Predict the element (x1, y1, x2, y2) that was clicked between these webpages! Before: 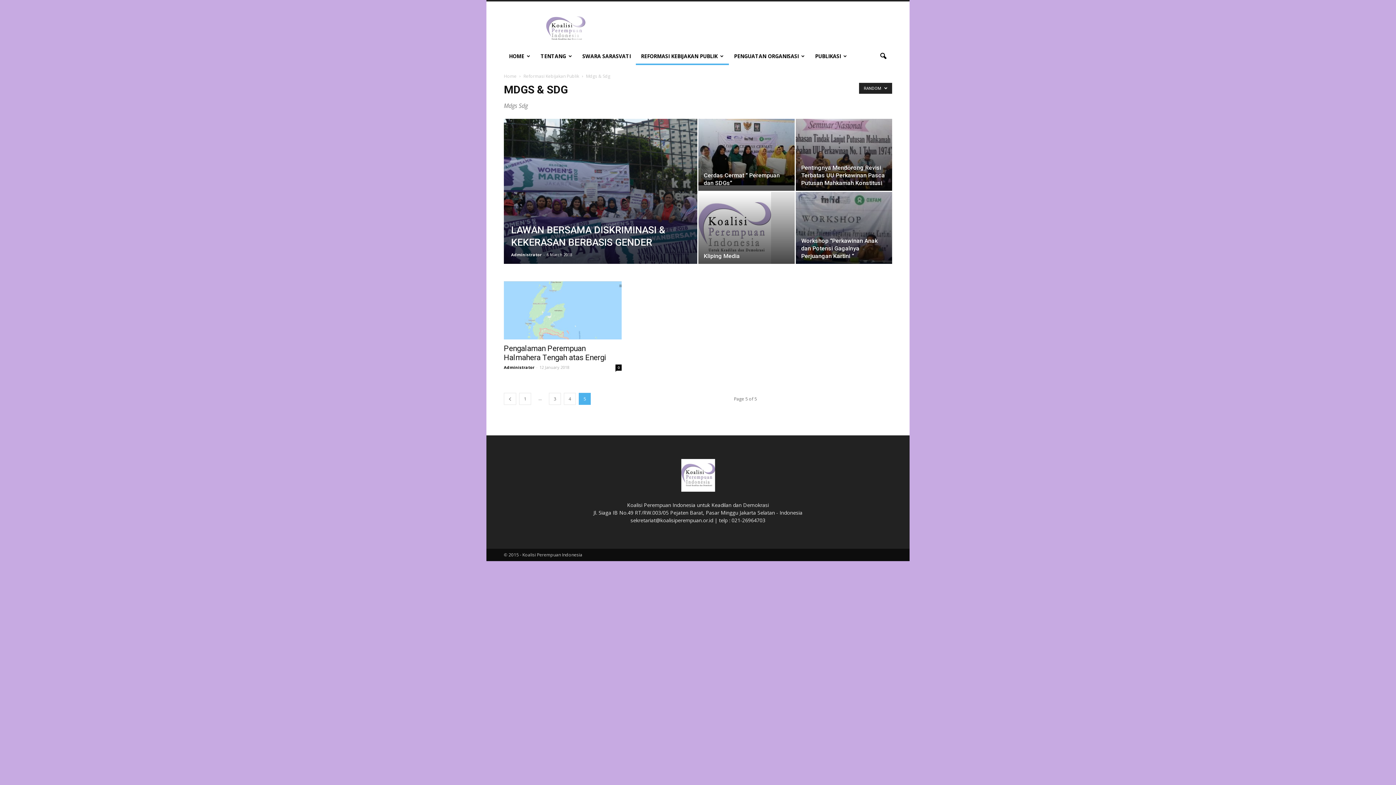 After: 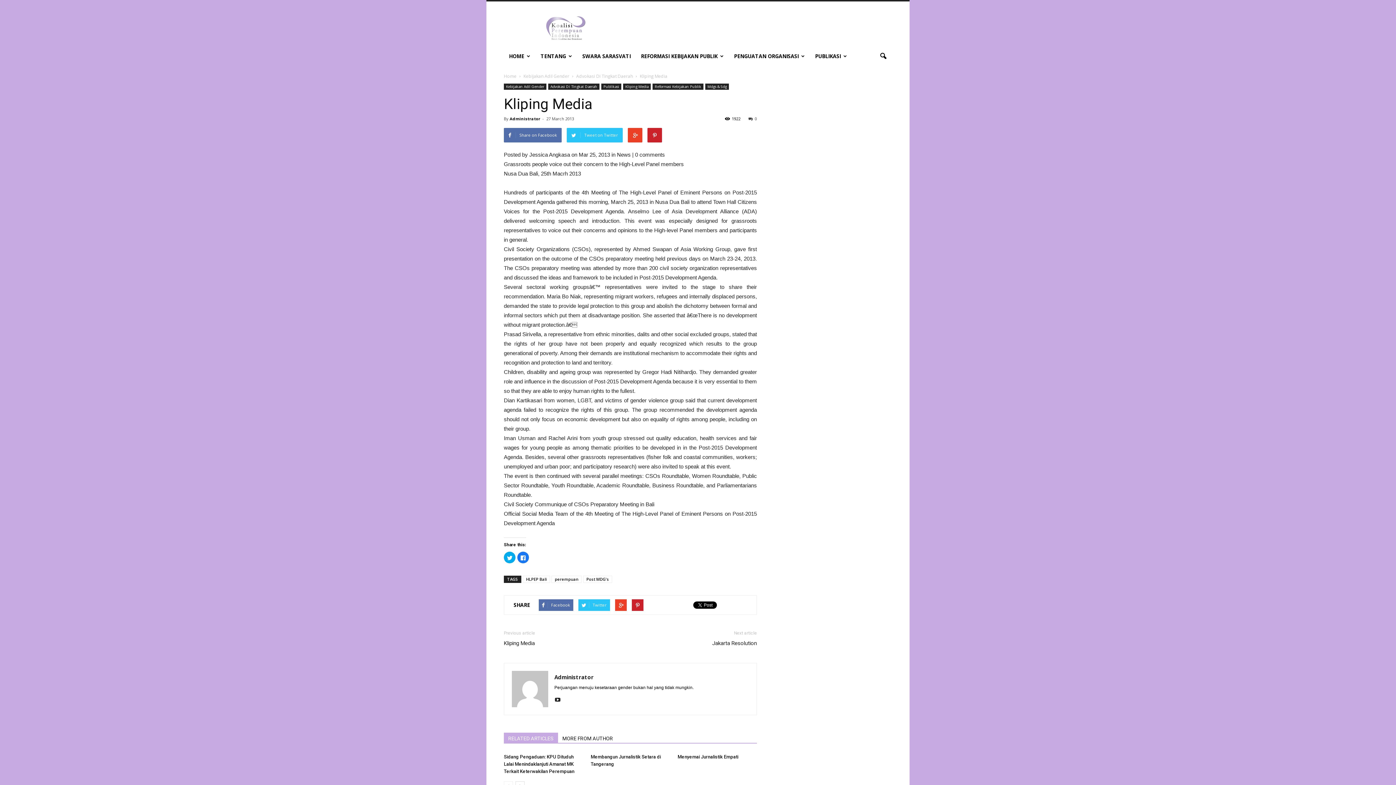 Action: bbox: (698, 192, 794, 263)